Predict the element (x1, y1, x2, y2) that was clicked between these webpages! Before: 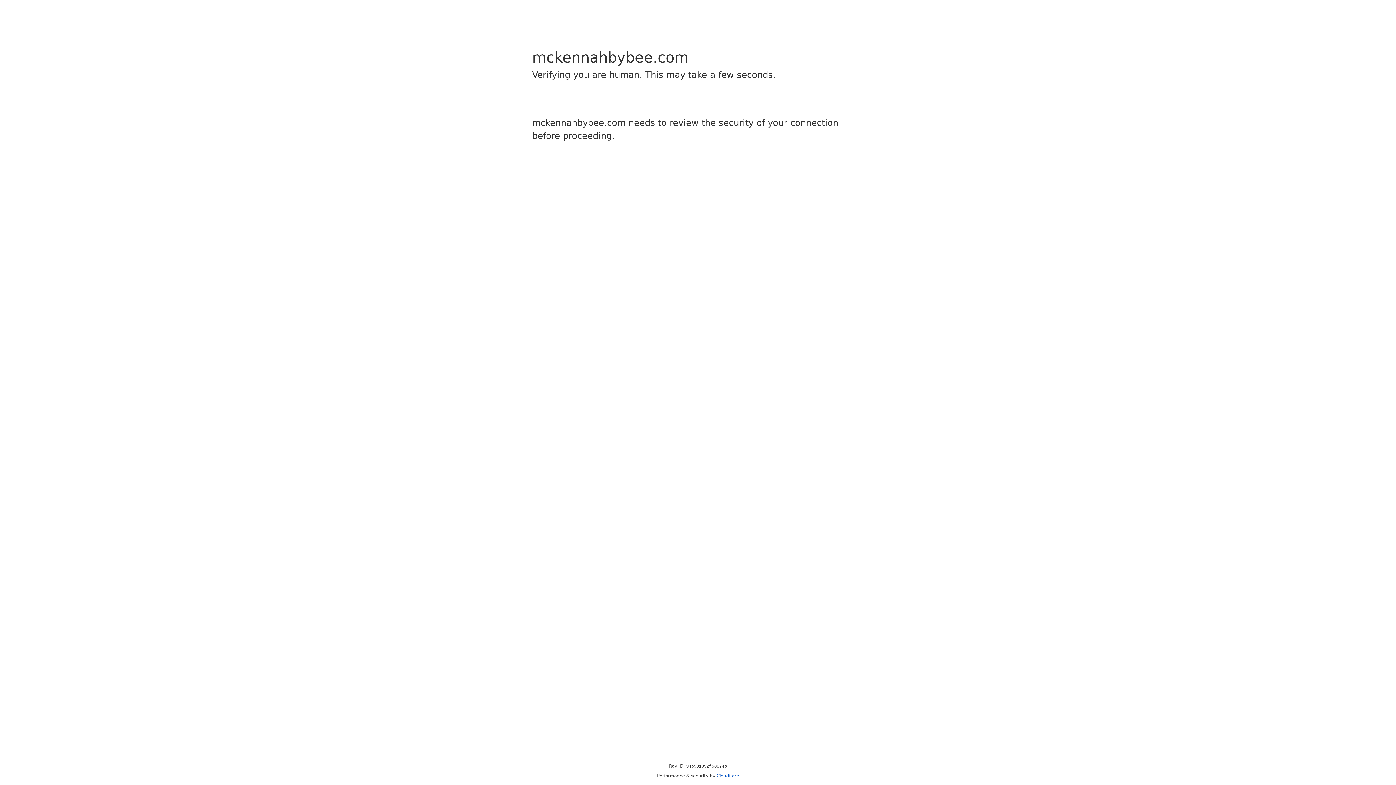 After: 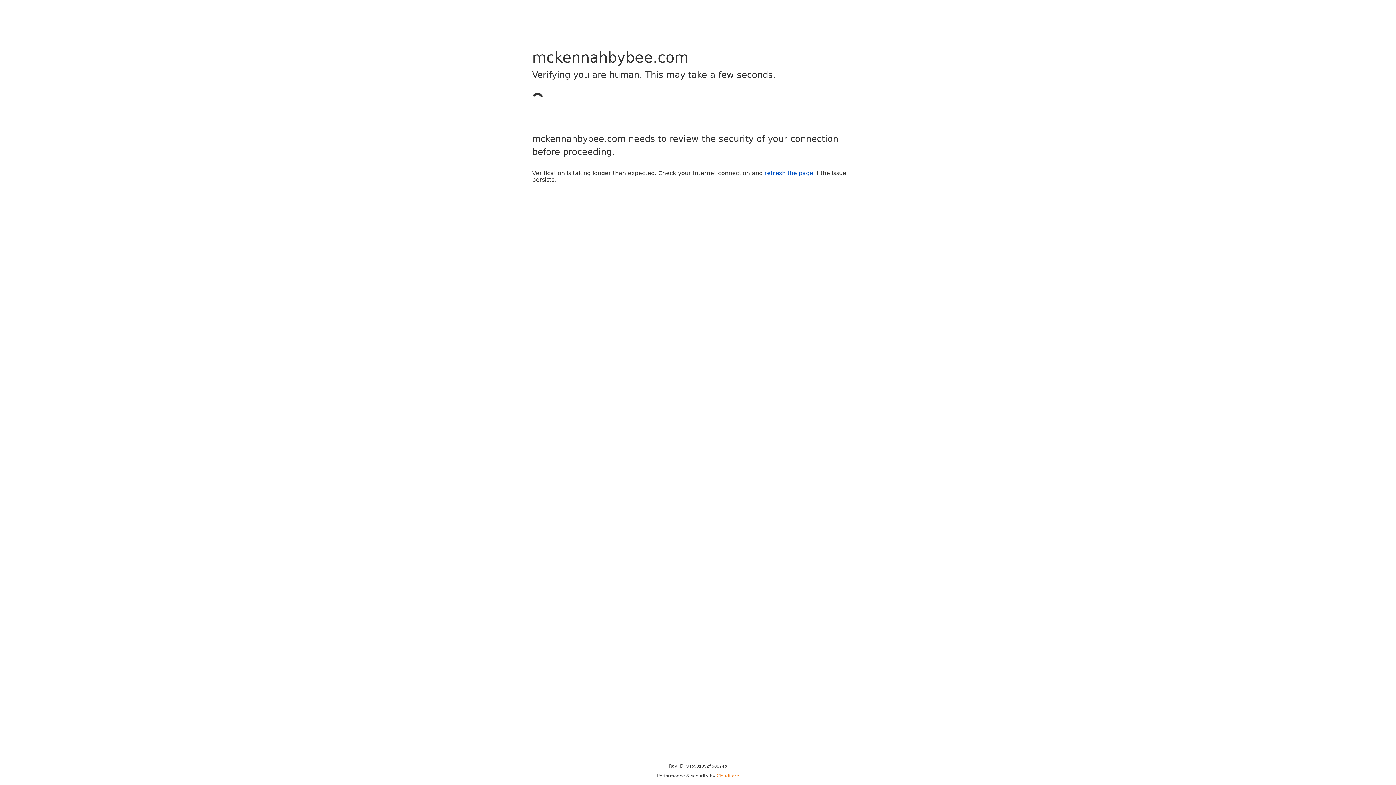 Action: bbox: (716, 773, 739, 778) label: Cloudflare